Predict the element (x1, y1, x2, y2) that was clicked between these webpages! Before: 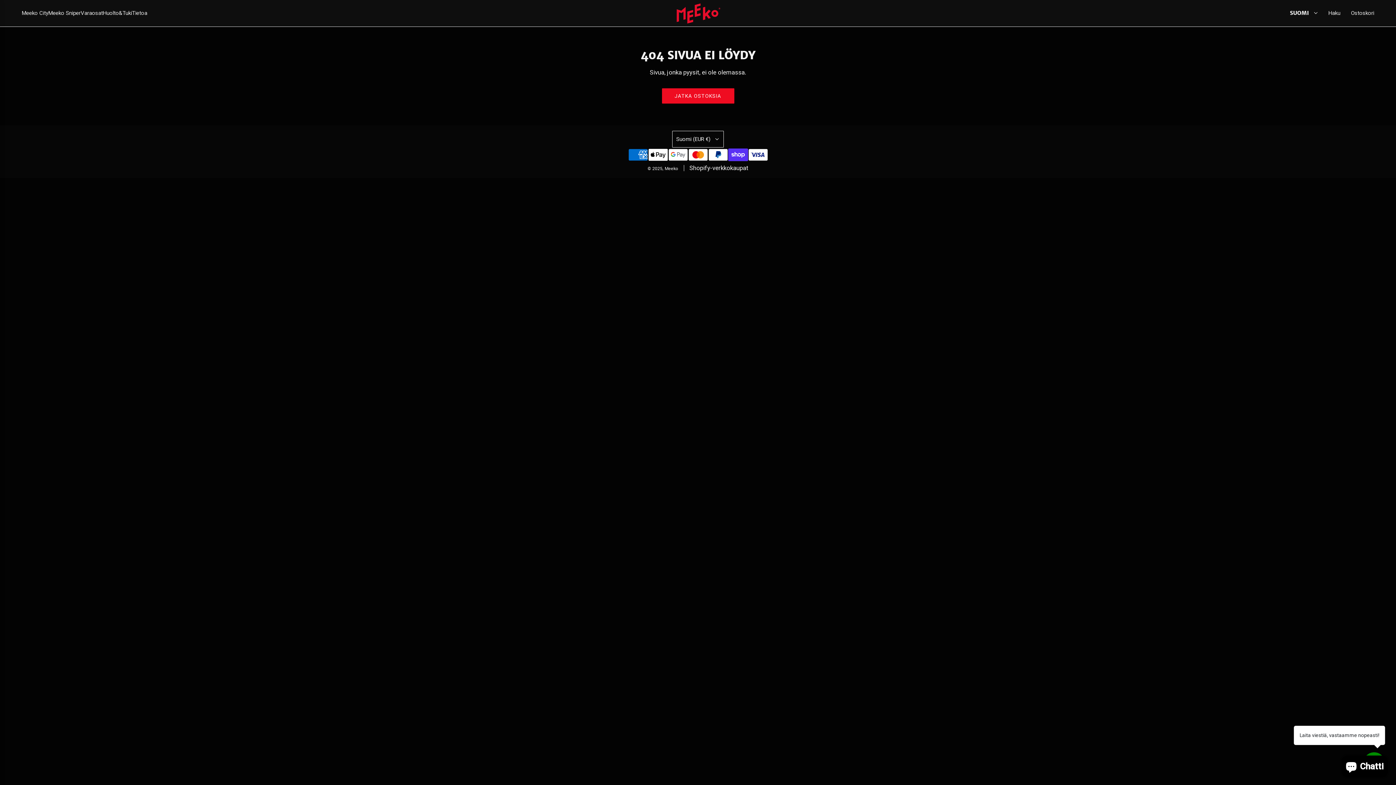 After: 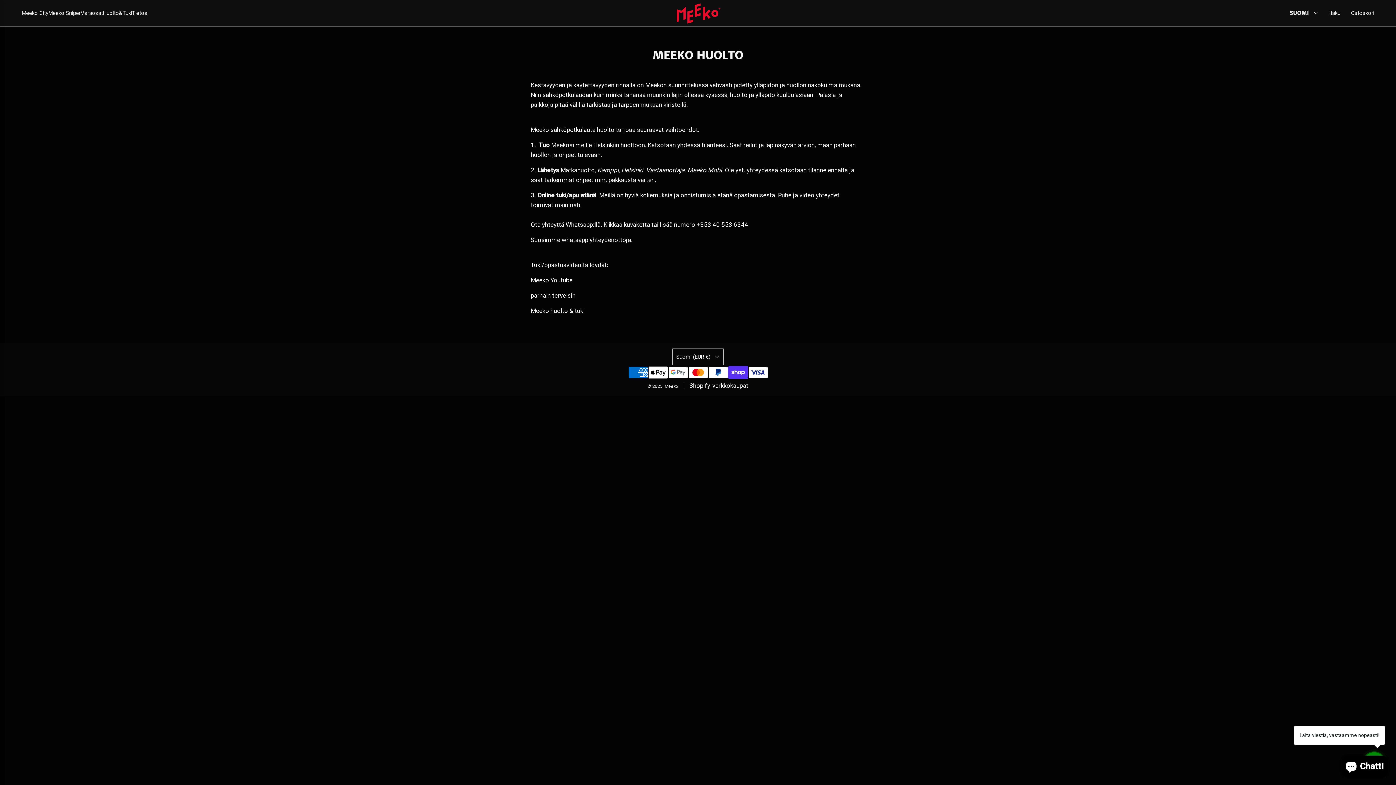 Action: label: Huolto&Tuki bbox: (102, 3, 132, 23)